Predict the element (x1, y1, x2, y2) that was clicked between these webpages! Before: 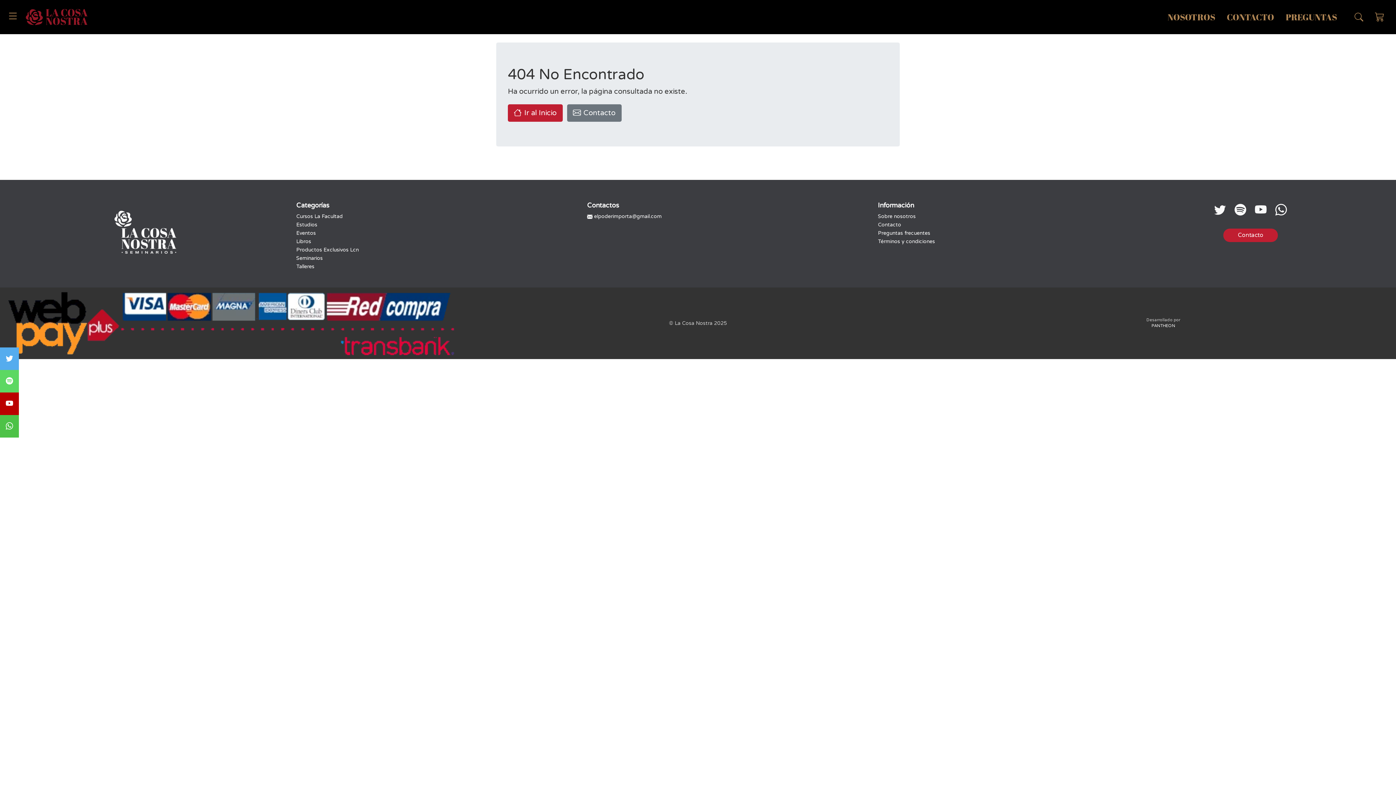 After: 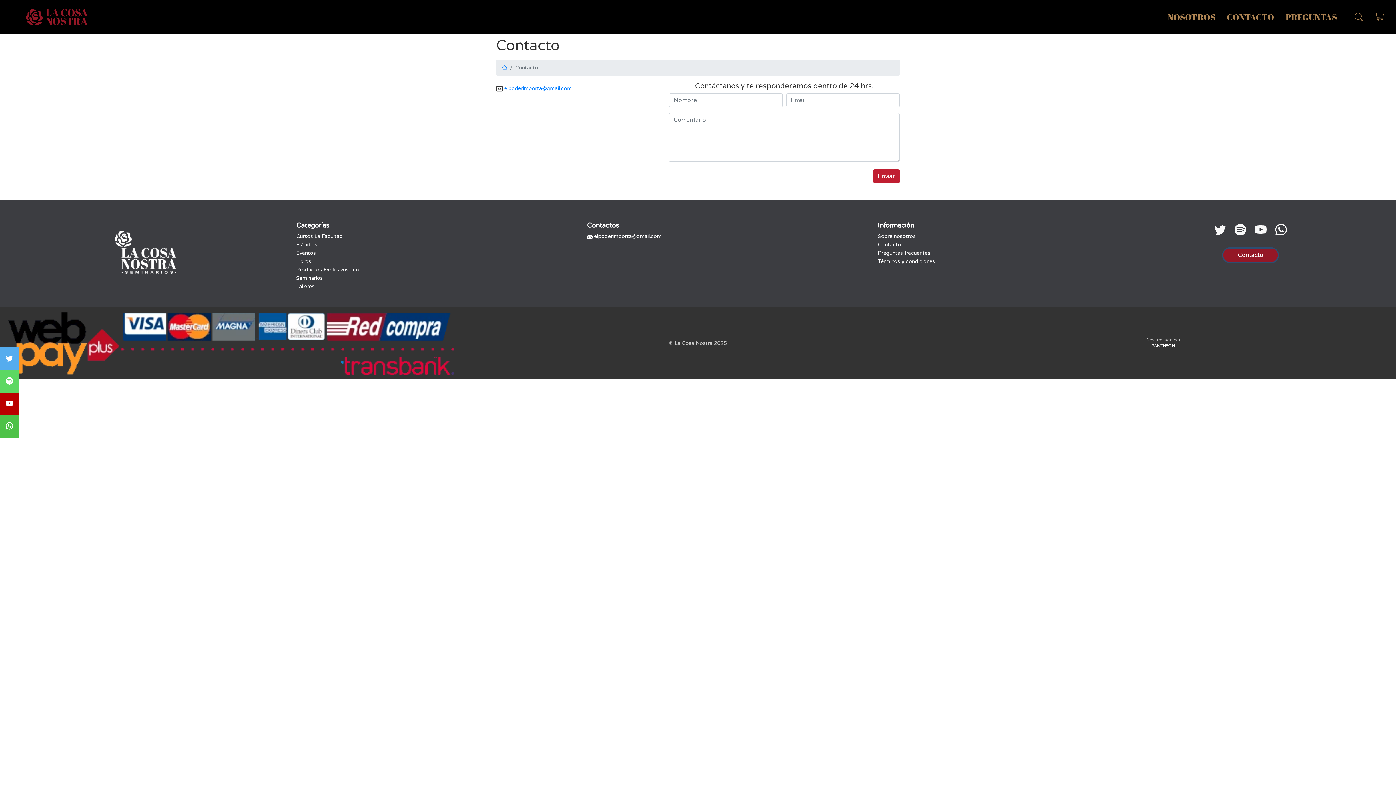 Action: bbox: (1223, 228, 1278, 242) label: Contacto